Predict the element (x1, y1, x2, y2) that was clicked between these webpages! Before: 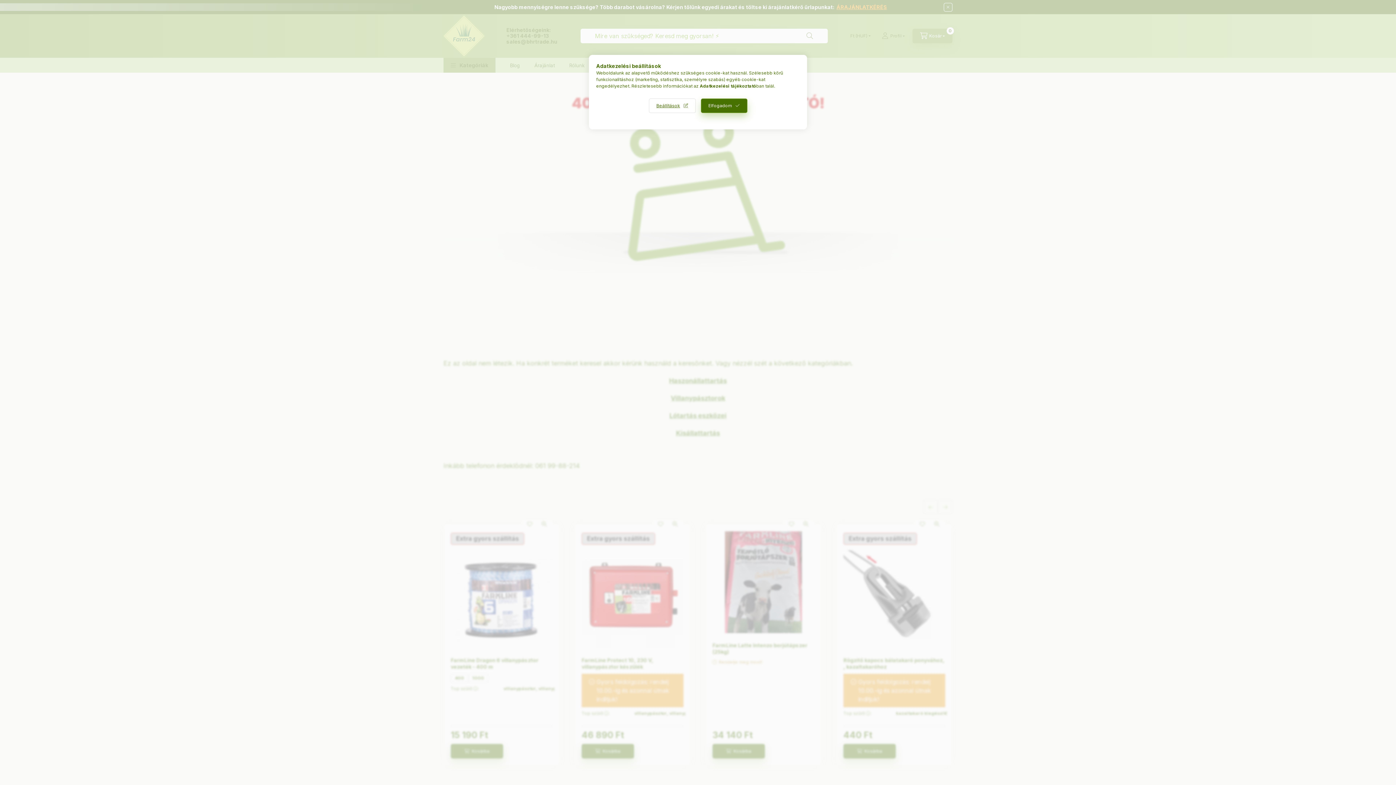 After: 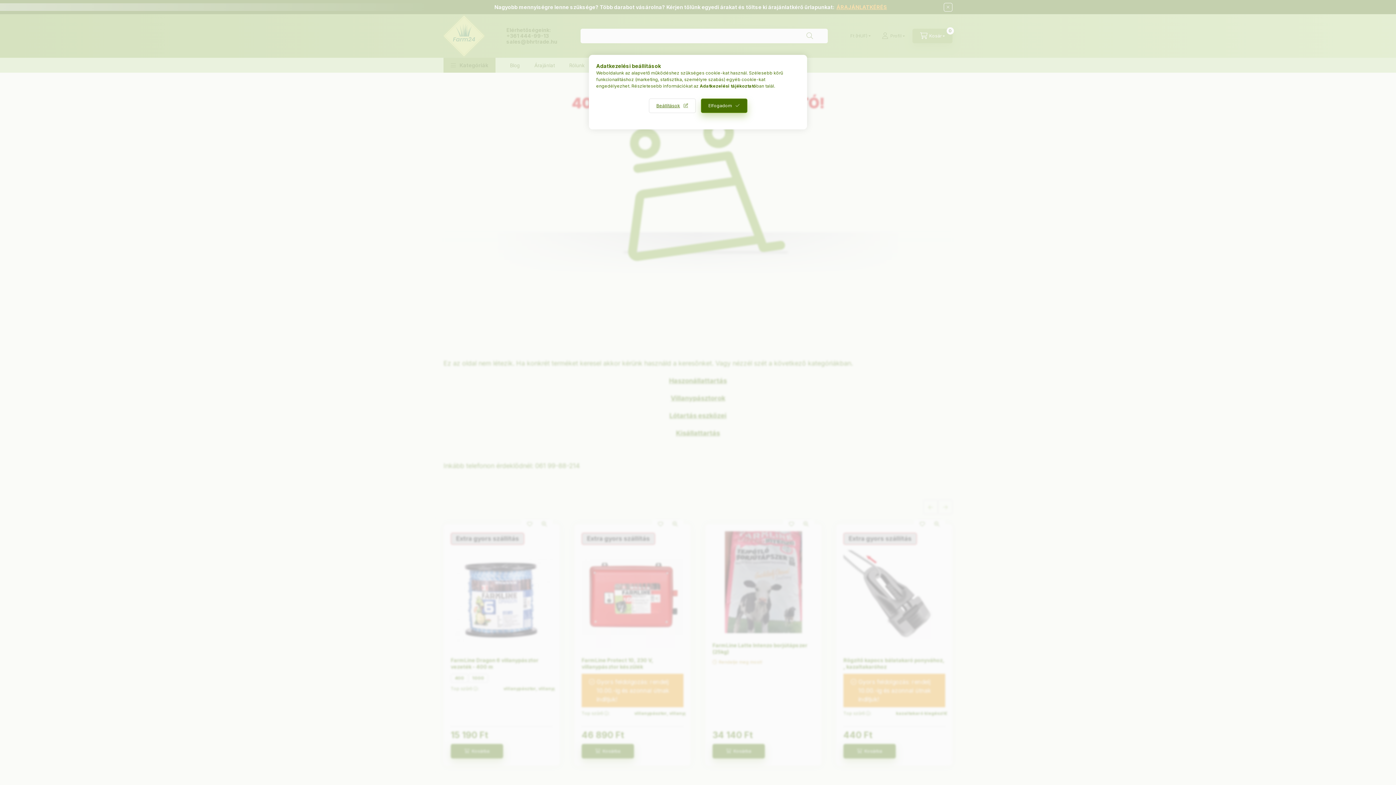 Action: bbox: (700, 83, 756, 88) label: Adatkezelési tájékoztató